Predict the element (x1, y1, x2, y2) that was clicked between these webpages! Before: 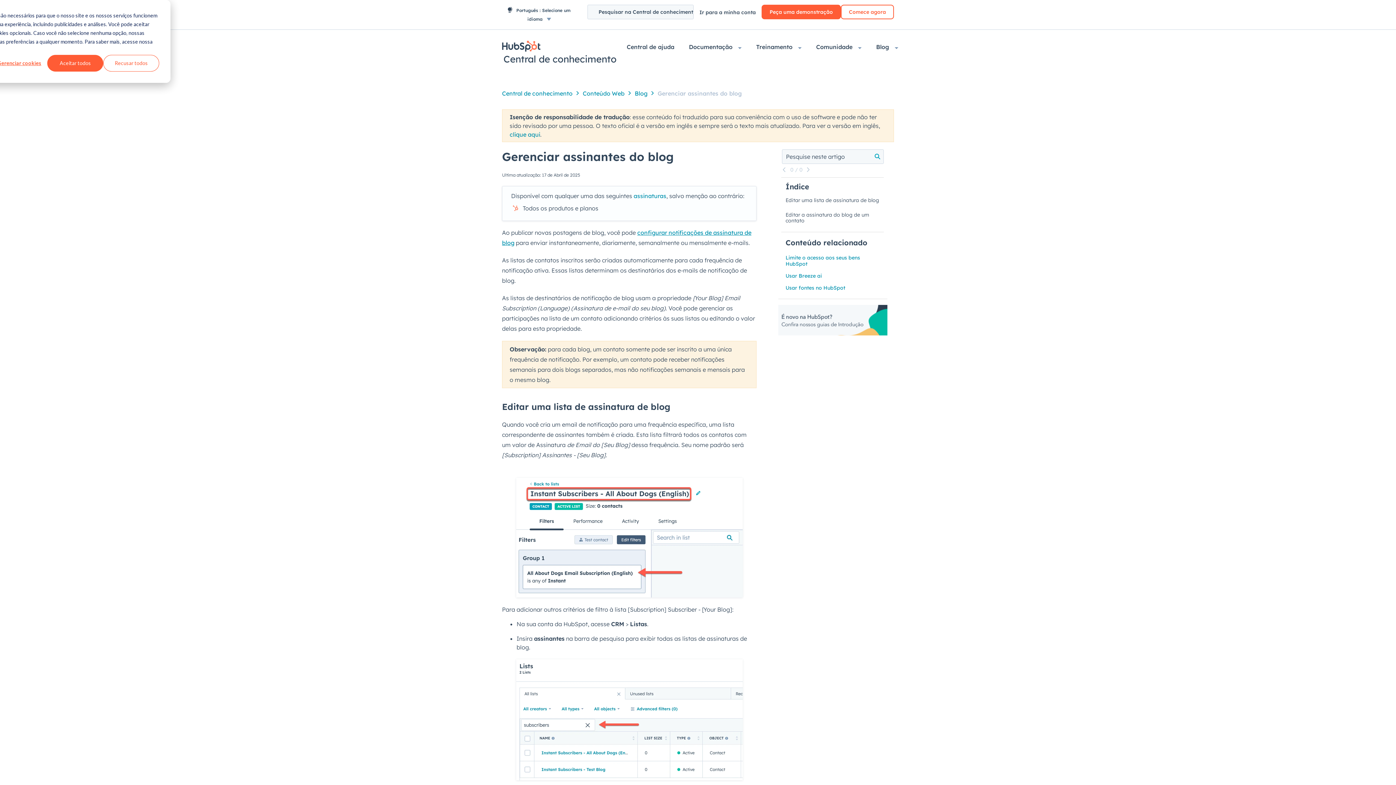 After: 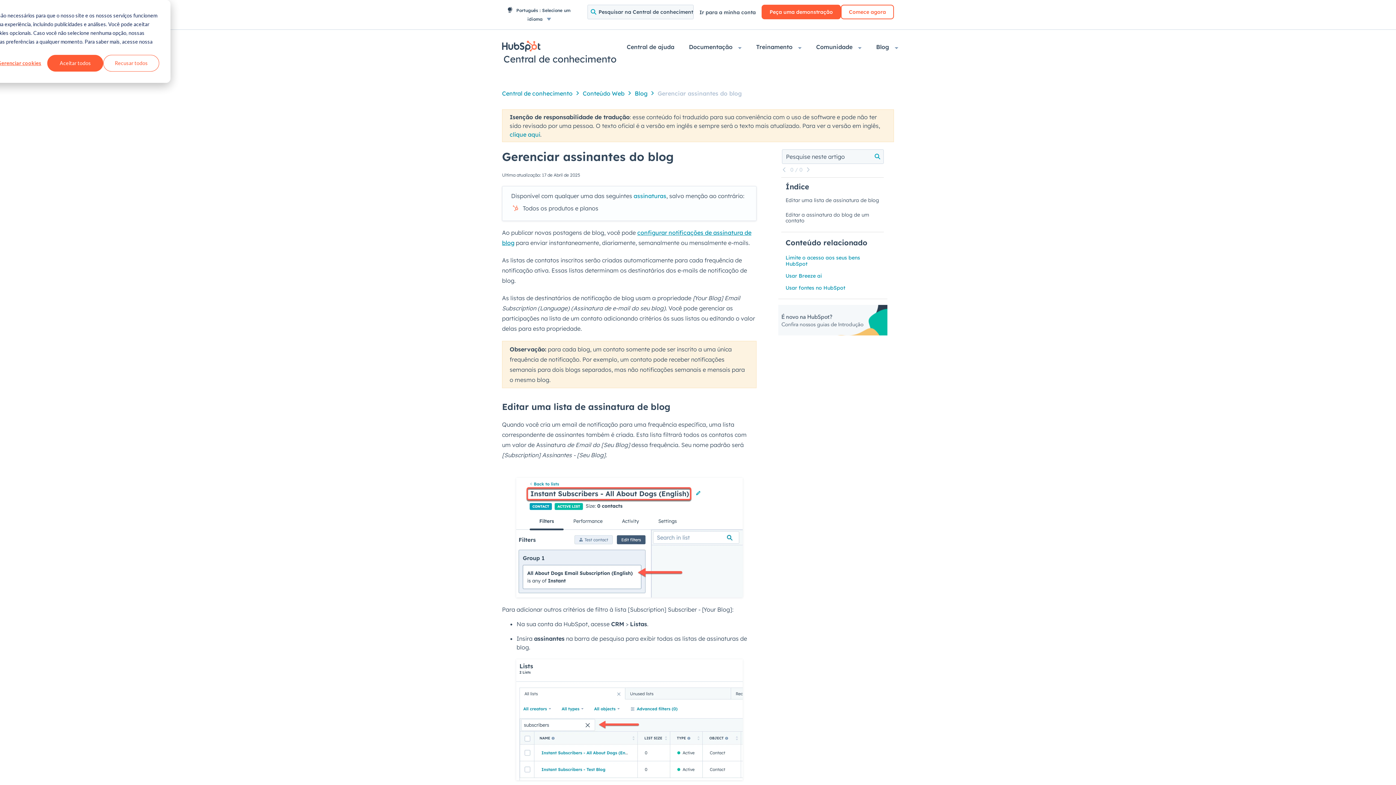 Action: bbox: (778, 329, 887, 337)